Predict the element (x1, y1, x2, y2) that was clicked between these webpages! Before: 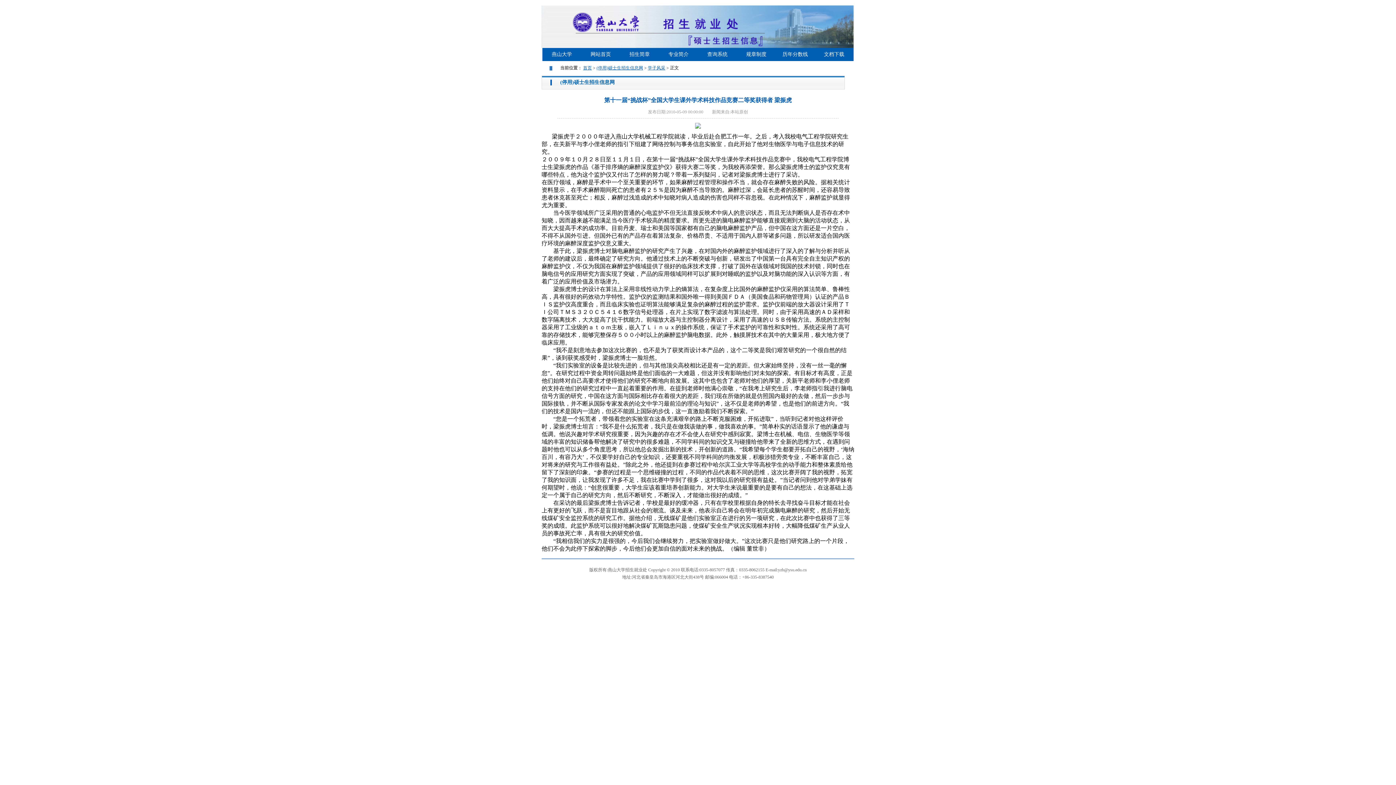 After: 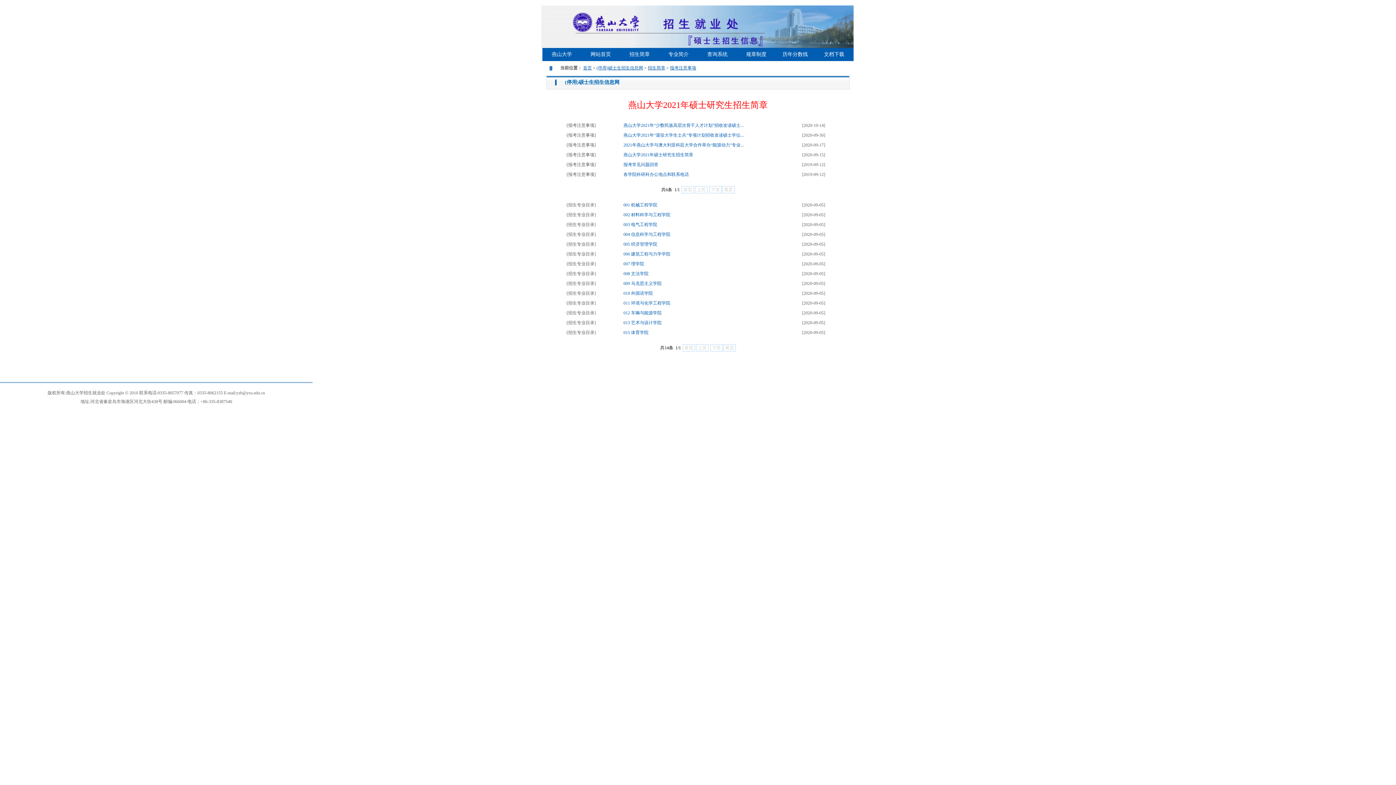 Action: label: 招生简章 bbox: (620, 48, 659, 61)